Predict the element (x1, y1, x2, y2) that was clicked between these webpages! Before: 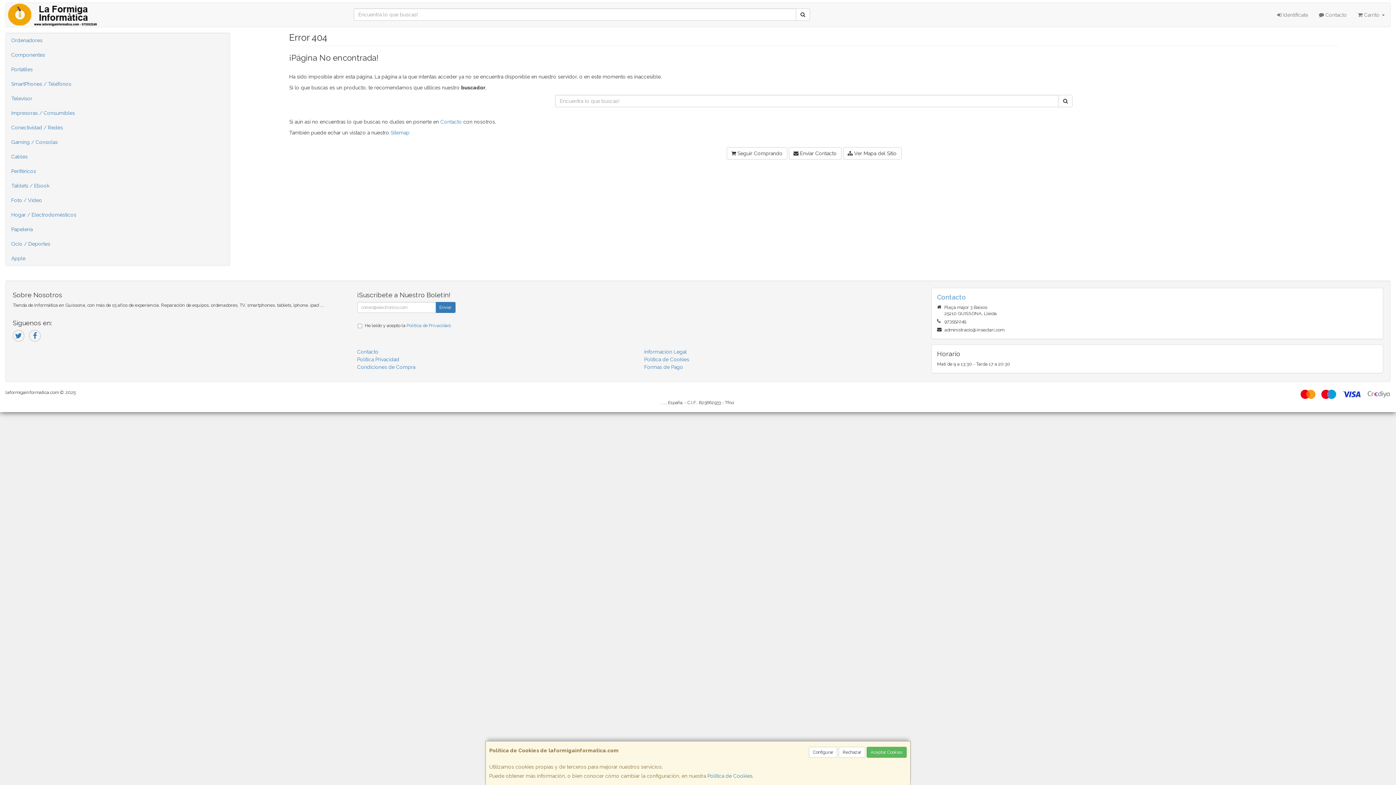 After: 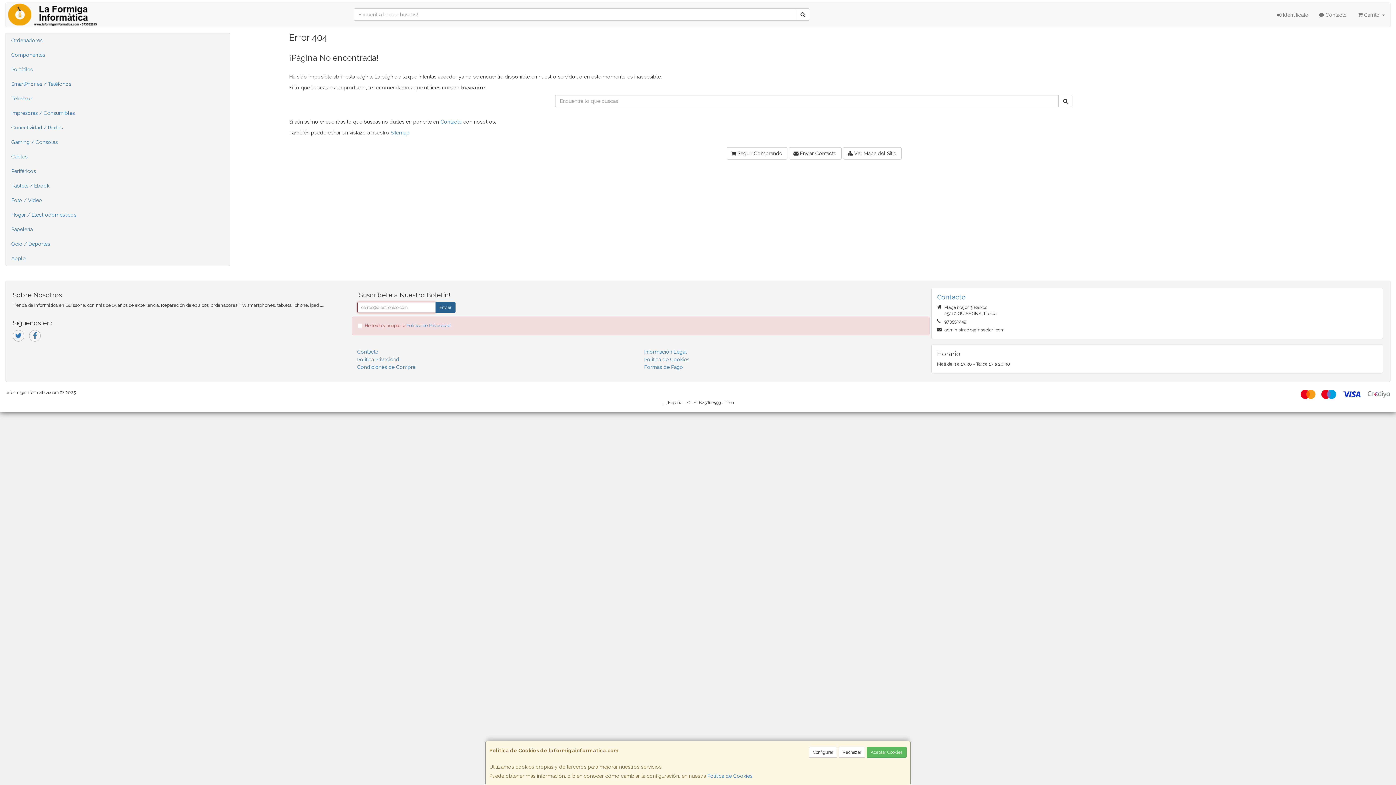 Action: bbox: (435, 302, 455, 313) label: Enviar